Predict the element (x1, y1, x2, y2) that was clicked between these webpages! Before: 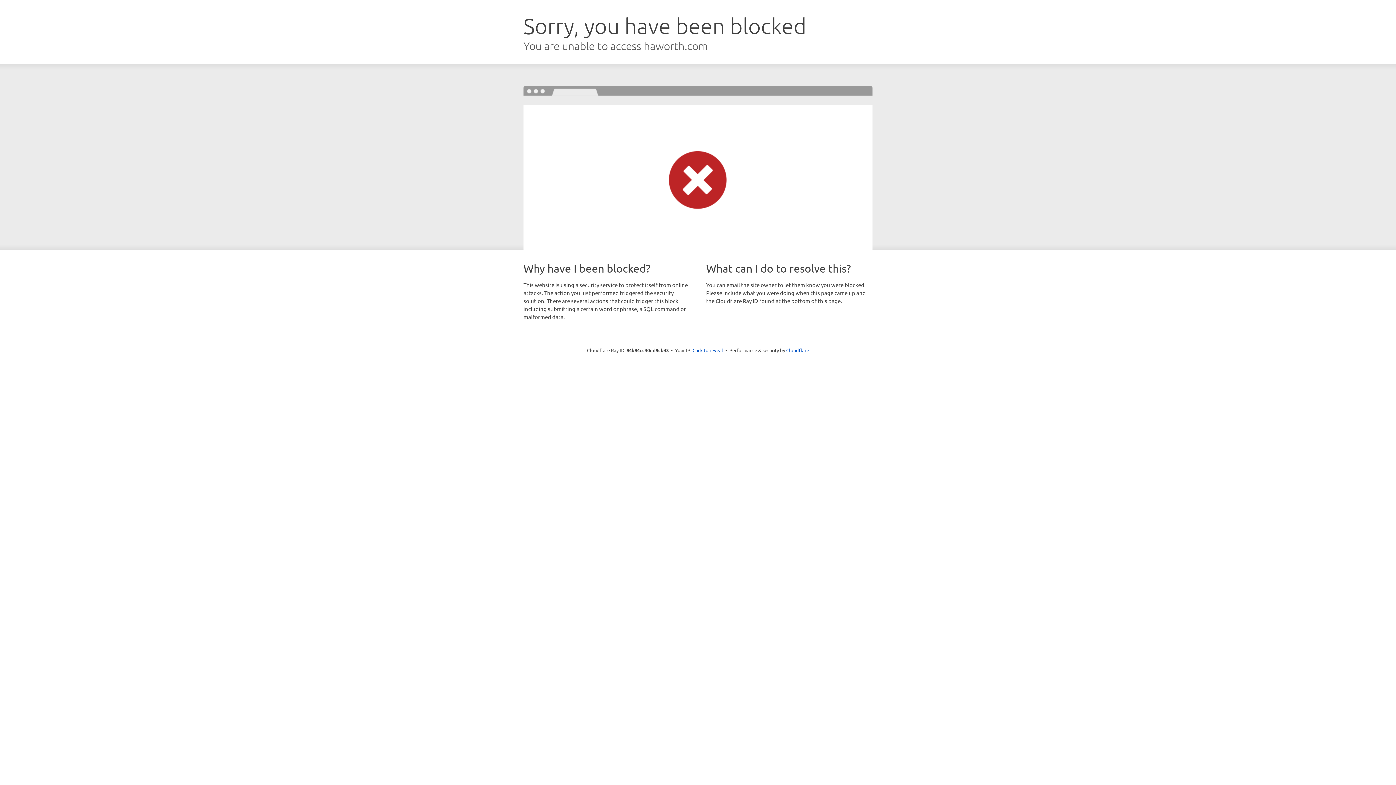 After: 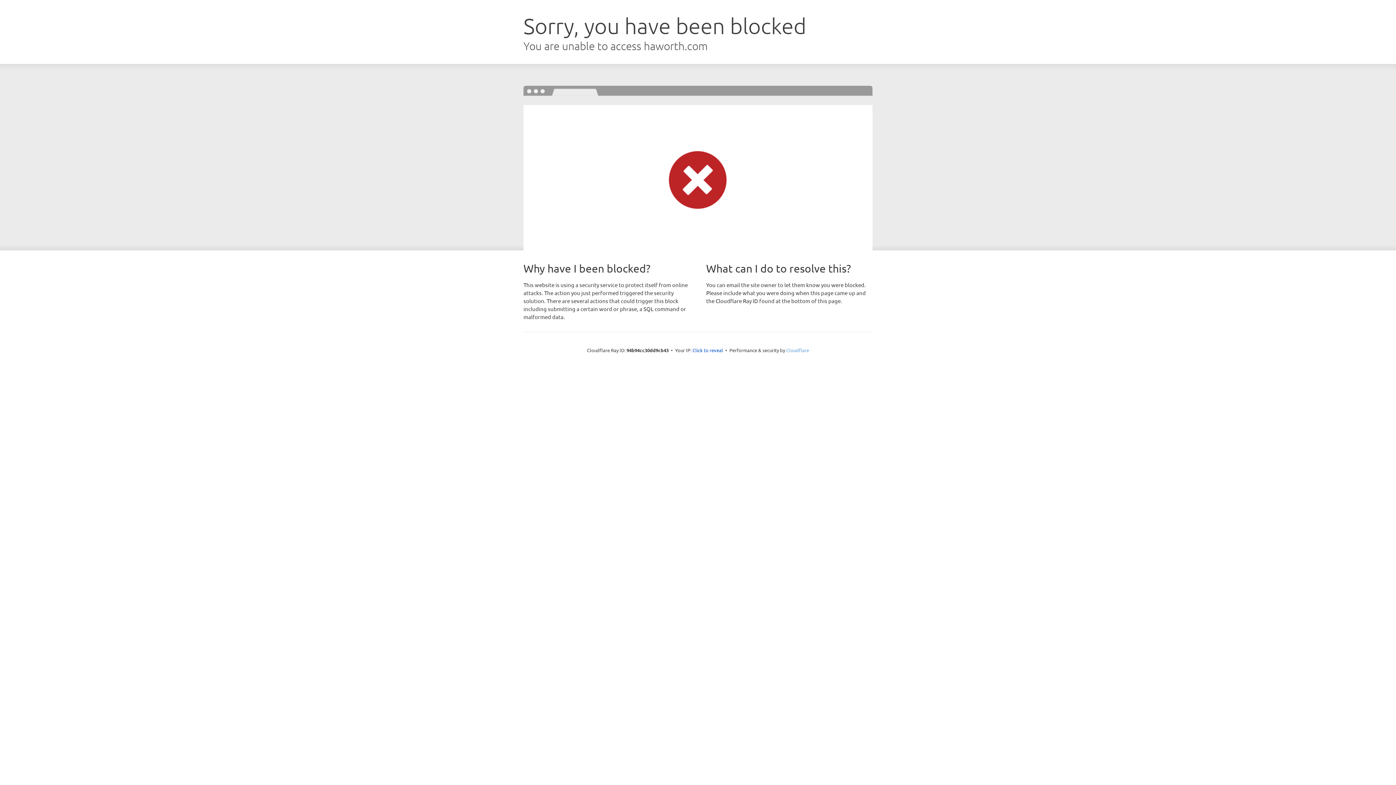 Action: label: Cloudflare bbox: (786, 347, 809, 353)